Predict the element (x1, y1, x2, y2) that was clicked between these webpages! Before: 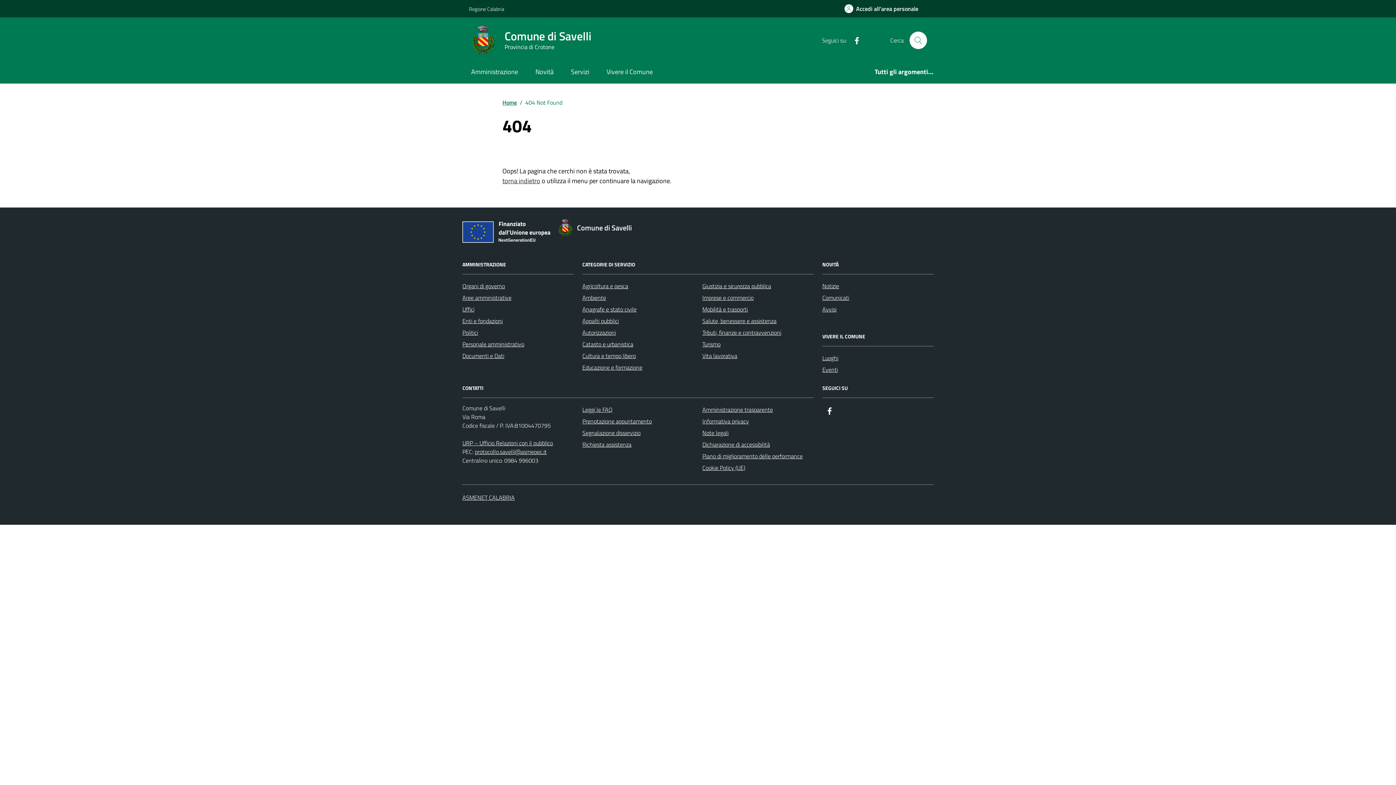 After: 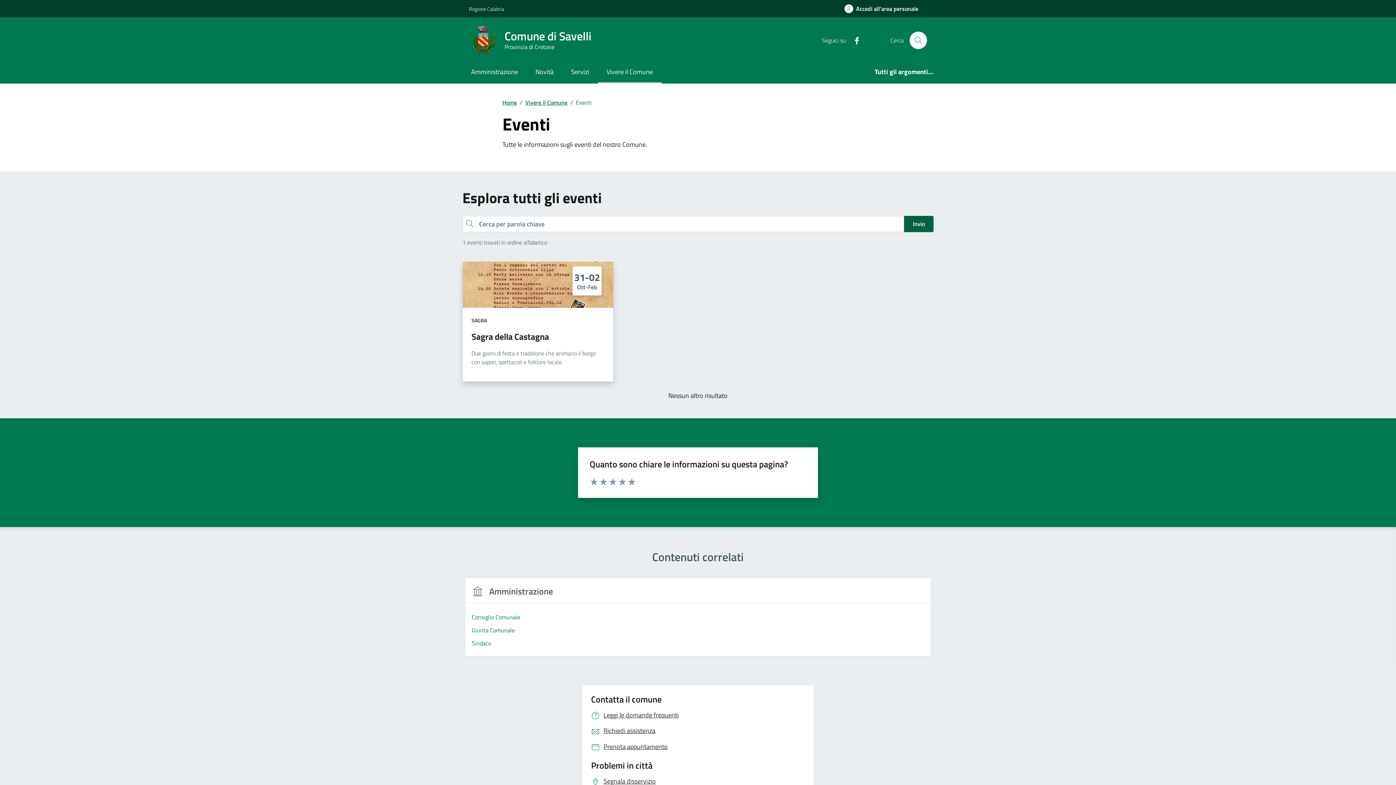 Action: label: Eventi bbox: (822, 363, 838, 375)